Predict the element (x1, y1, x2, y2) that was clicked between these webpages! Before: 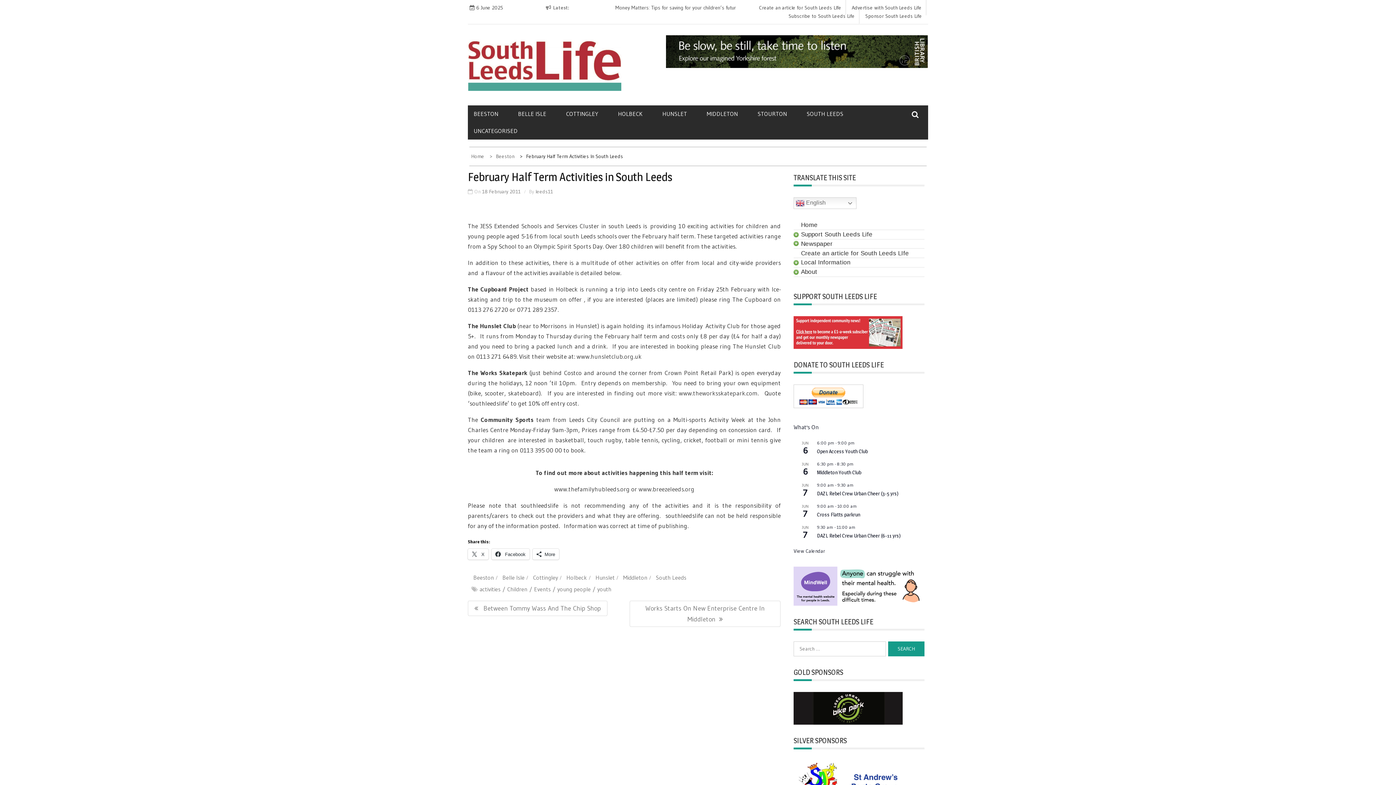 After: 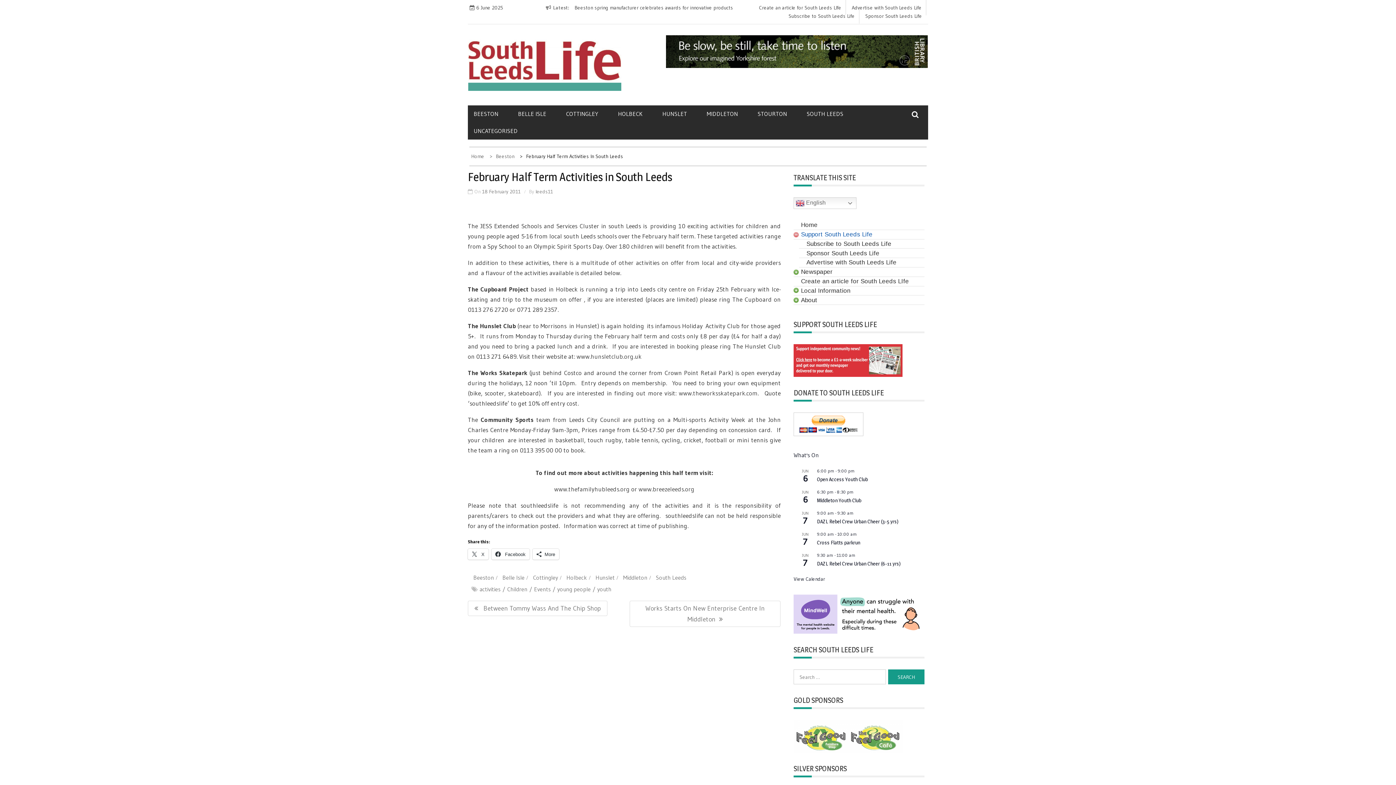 Action: bbox: (801, 230, 924, 238) label: Support South Leeds Life